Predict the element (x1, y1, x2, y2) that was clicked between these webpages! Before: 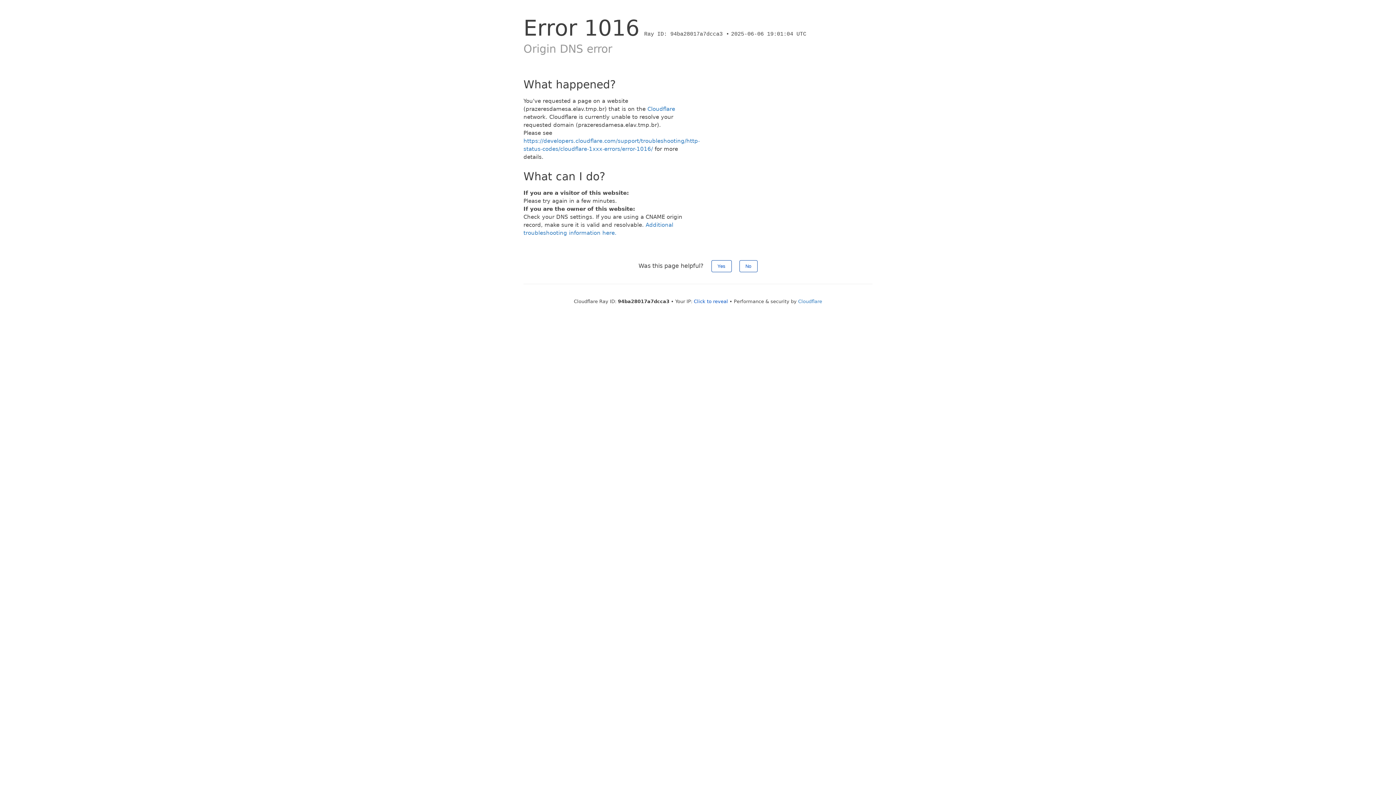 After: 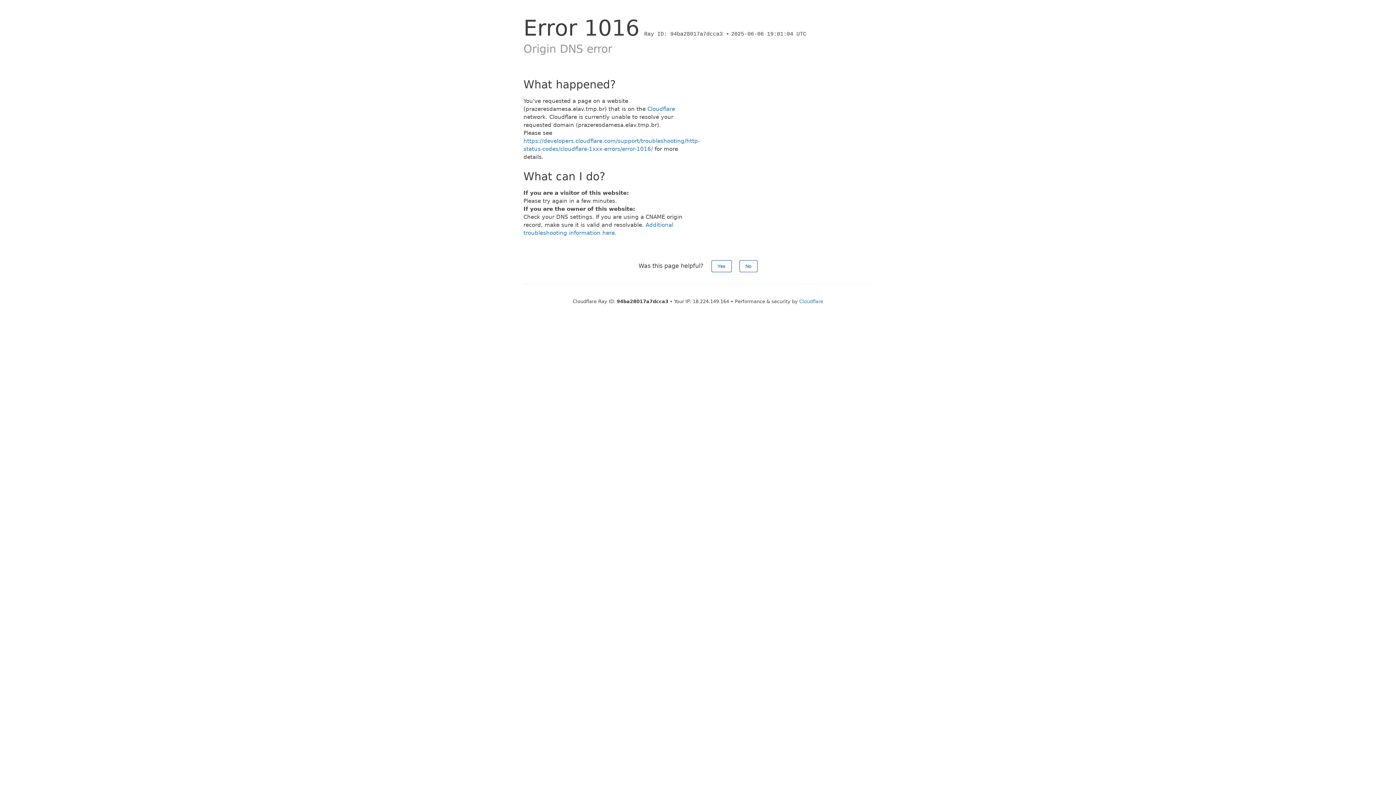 Action: bbox: (694, 298, 728, 304) label: Click to reveal